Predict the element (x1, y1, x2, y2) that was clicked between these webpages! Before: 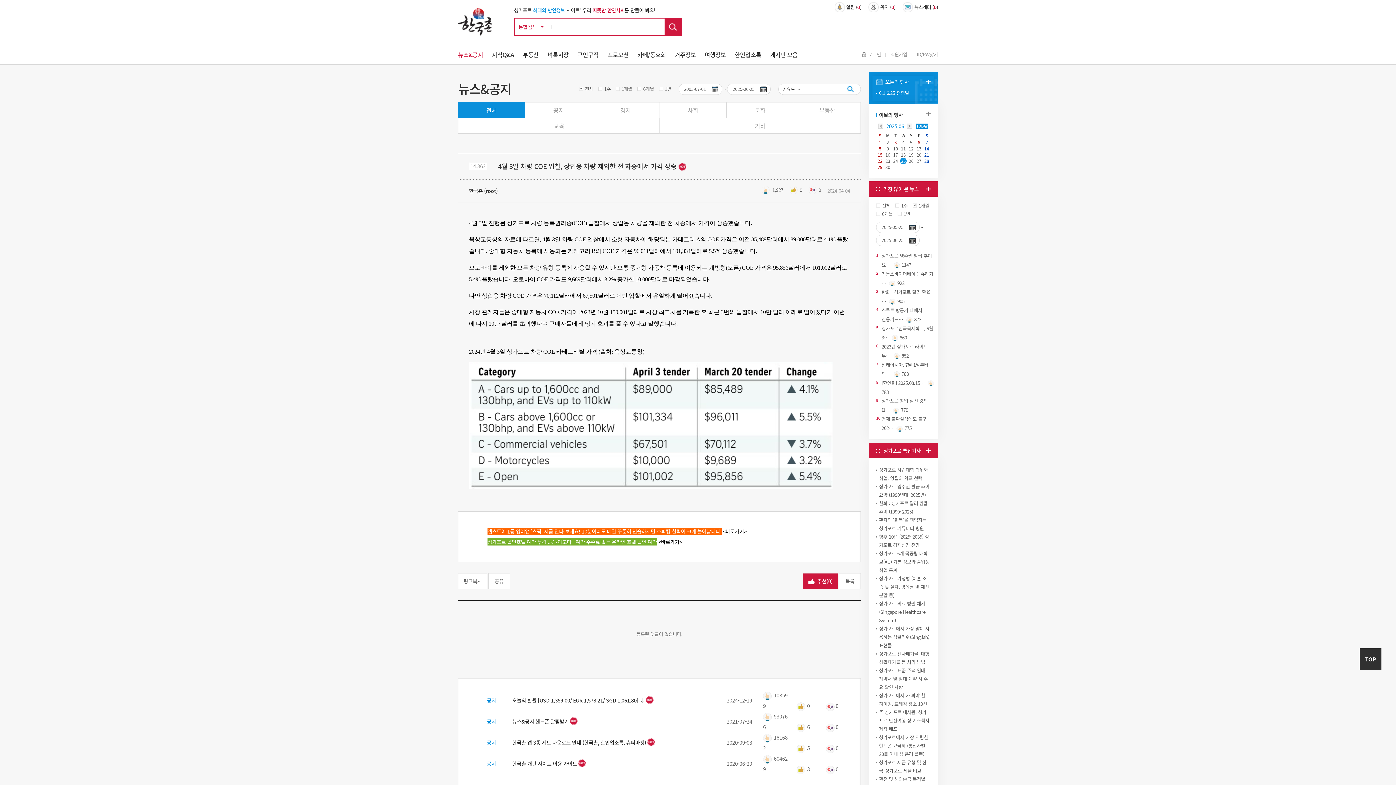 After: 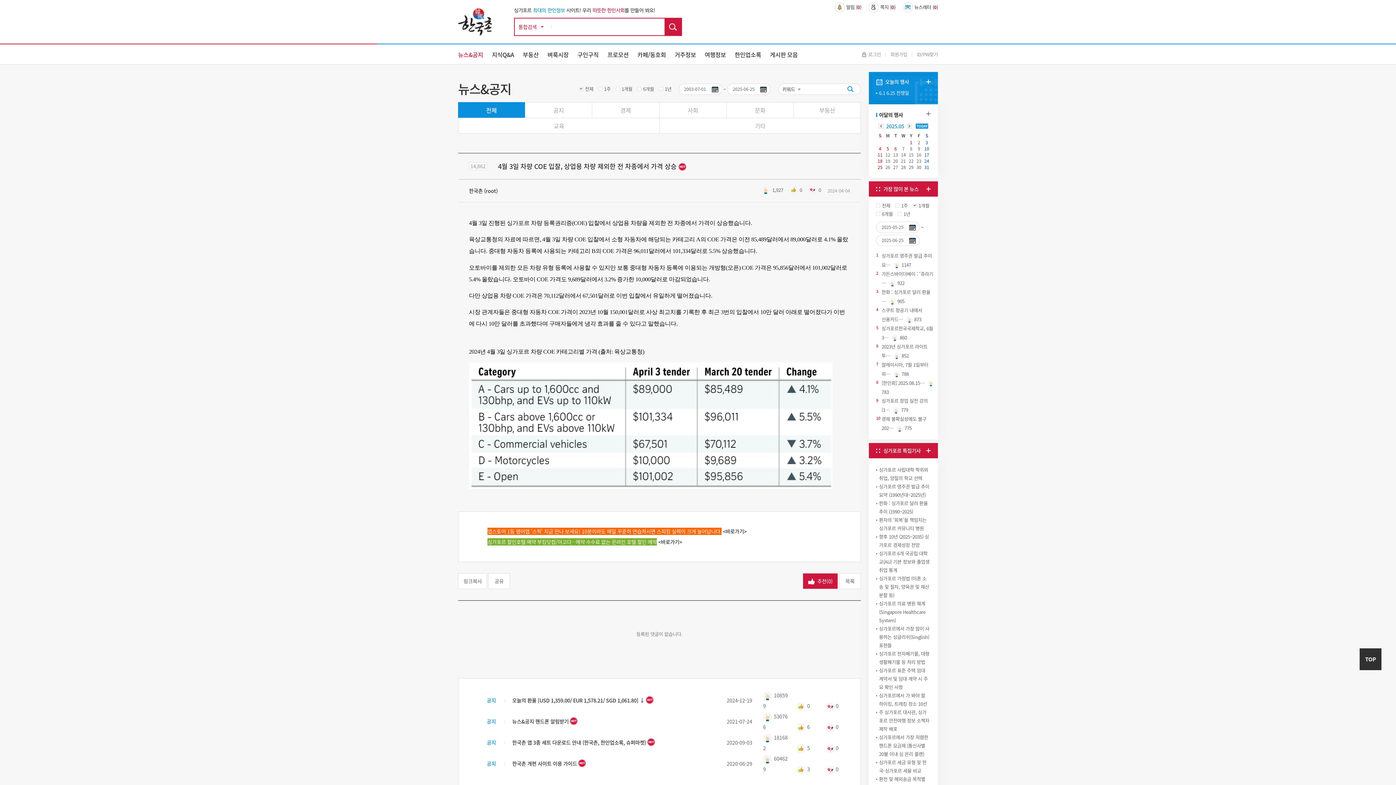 Action: bbox: (878, 123, 883, 128)